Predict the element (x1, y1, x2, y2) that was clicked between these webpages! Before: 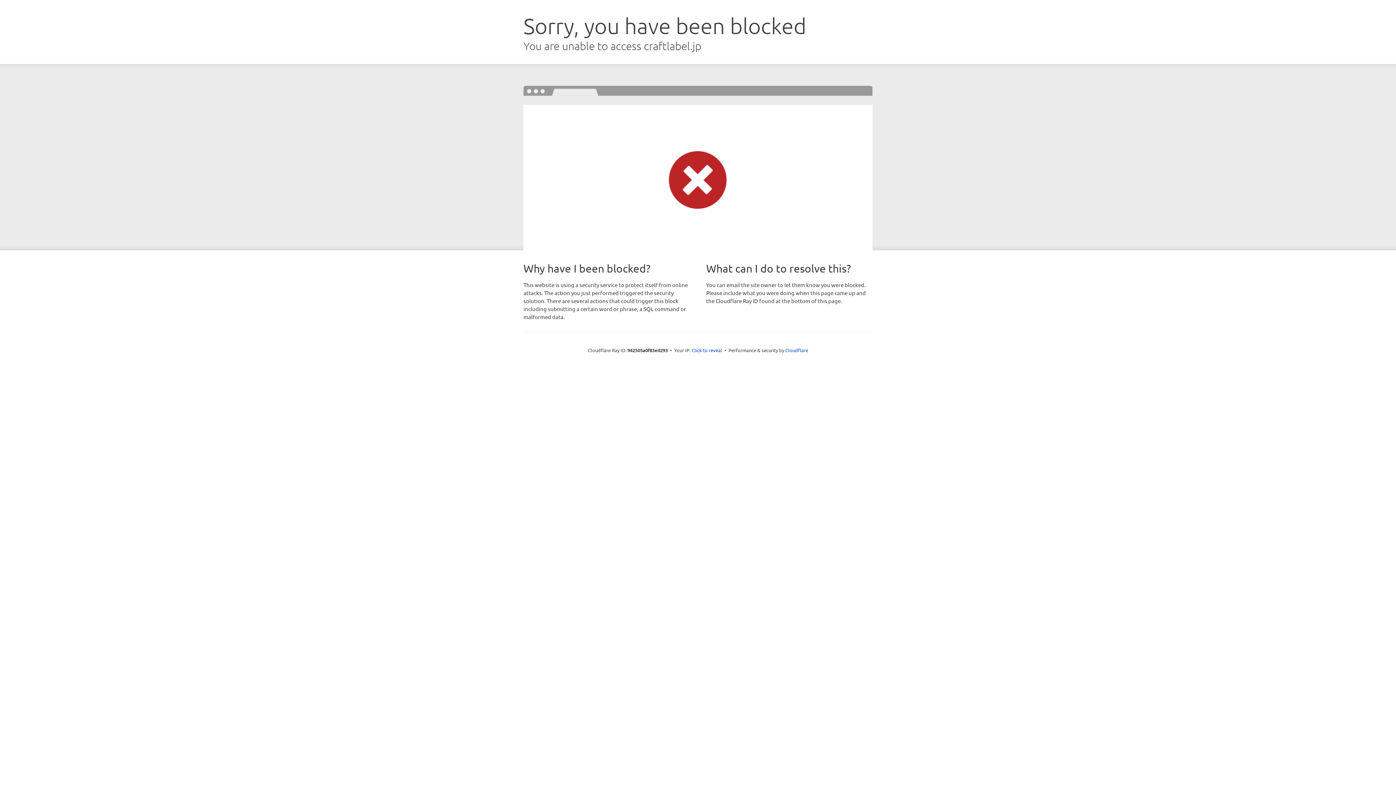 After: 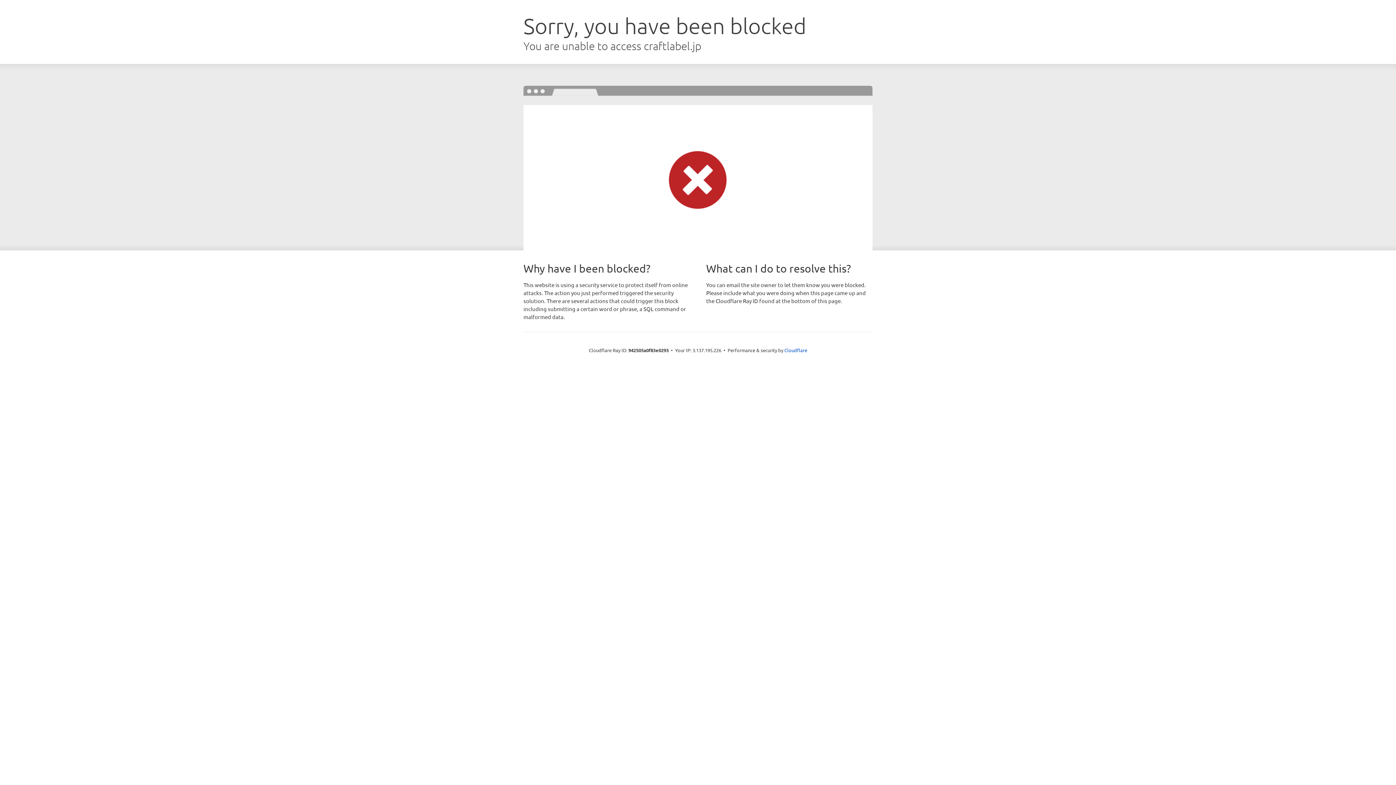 Action: bbox: (691, 346, 722, 353) label: Click to reveal